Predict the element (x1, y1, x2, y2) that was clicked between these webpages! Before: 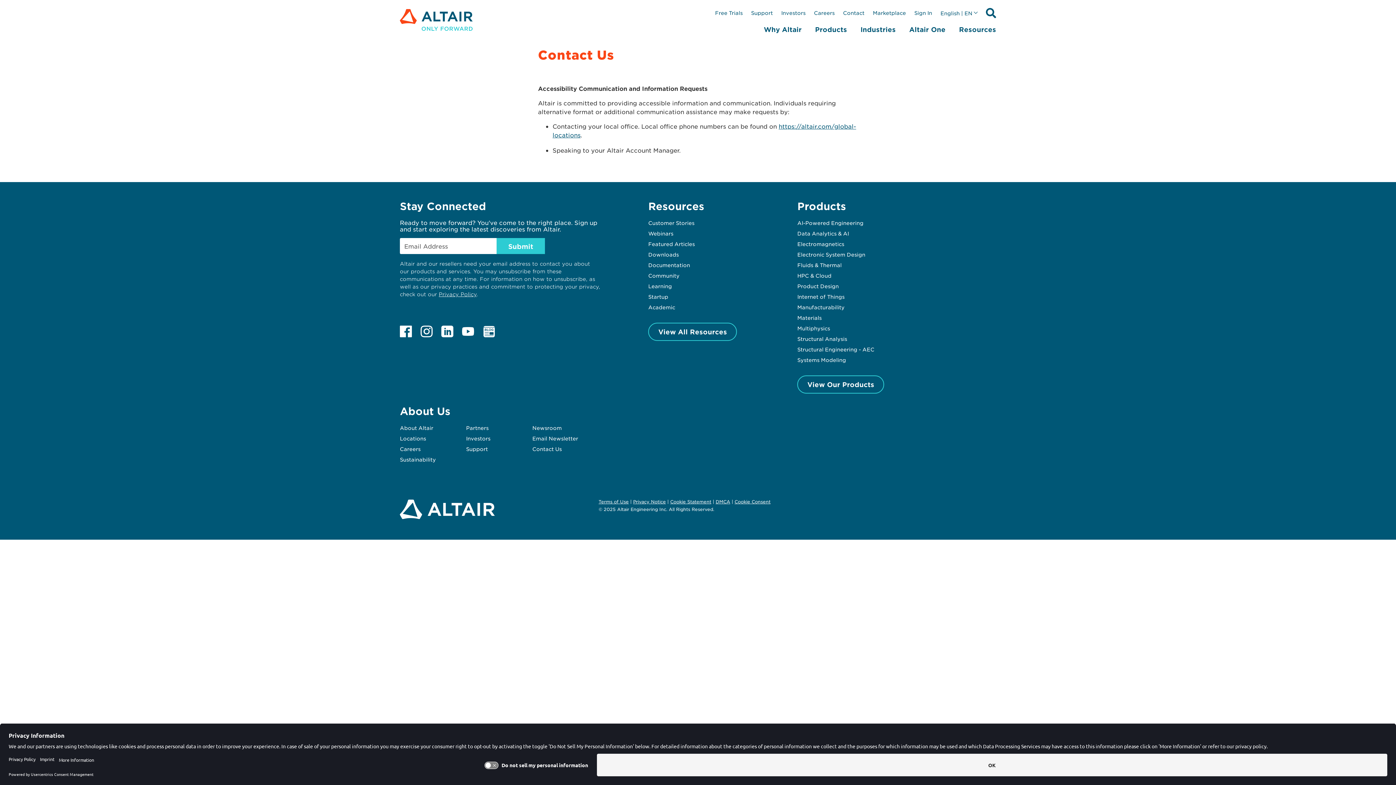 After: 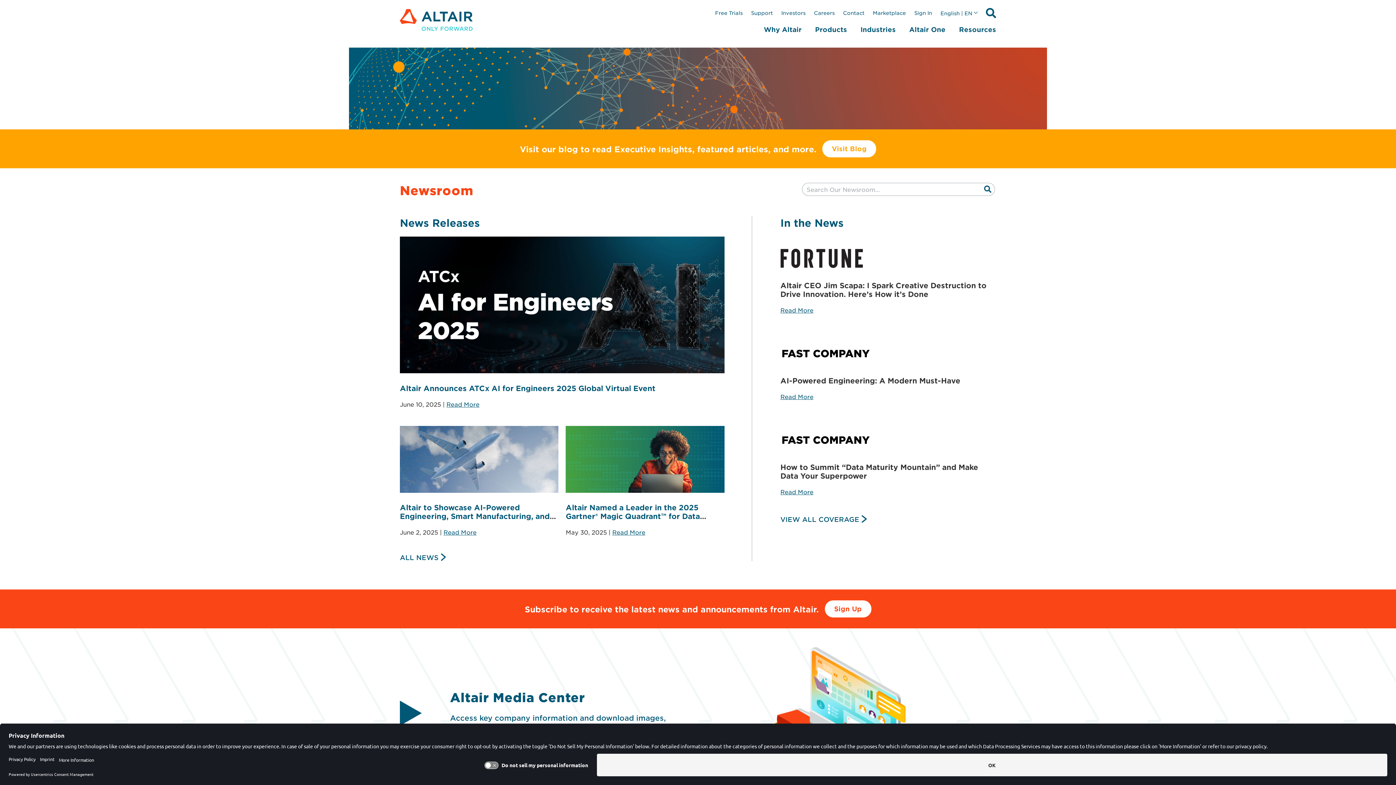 Action: bbox: (532, 424, 561, 431) label: Newsroom